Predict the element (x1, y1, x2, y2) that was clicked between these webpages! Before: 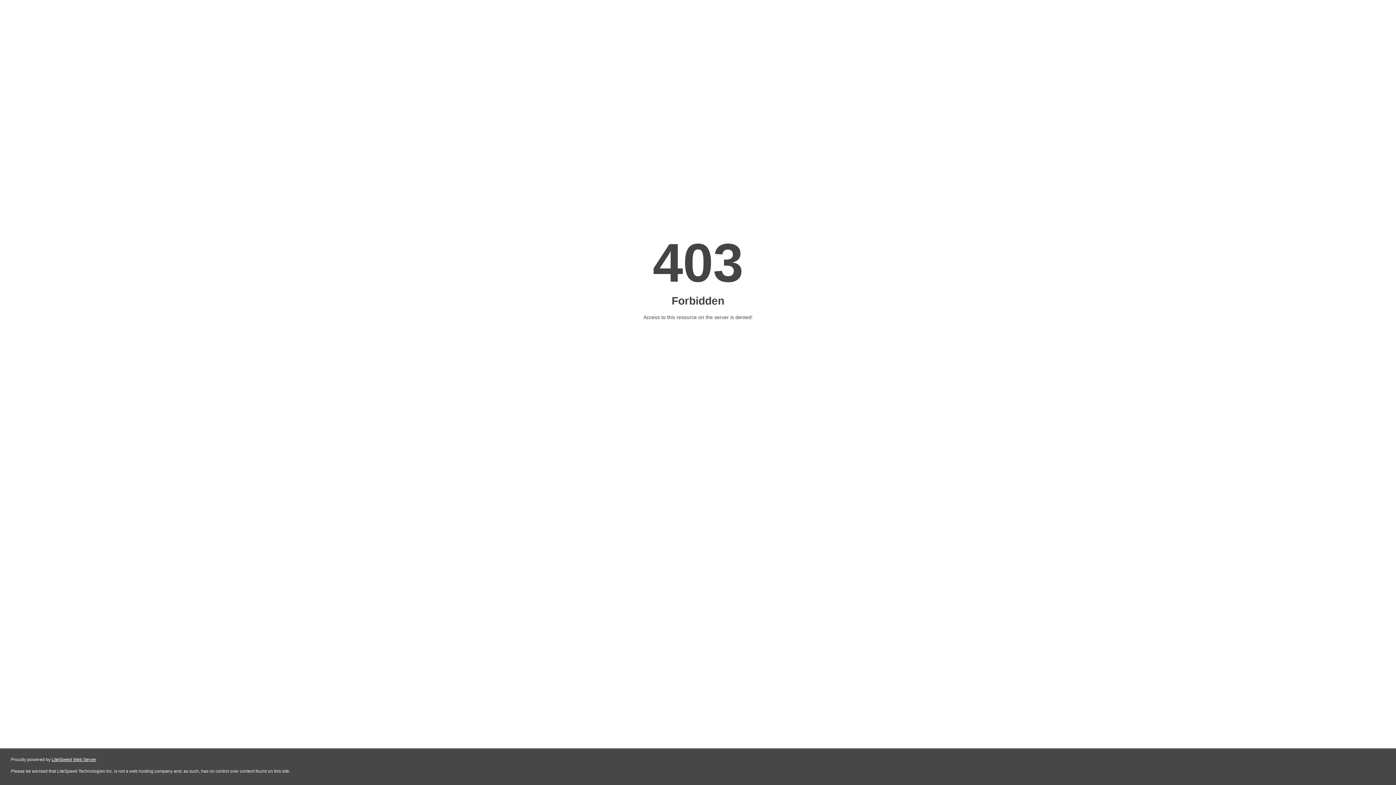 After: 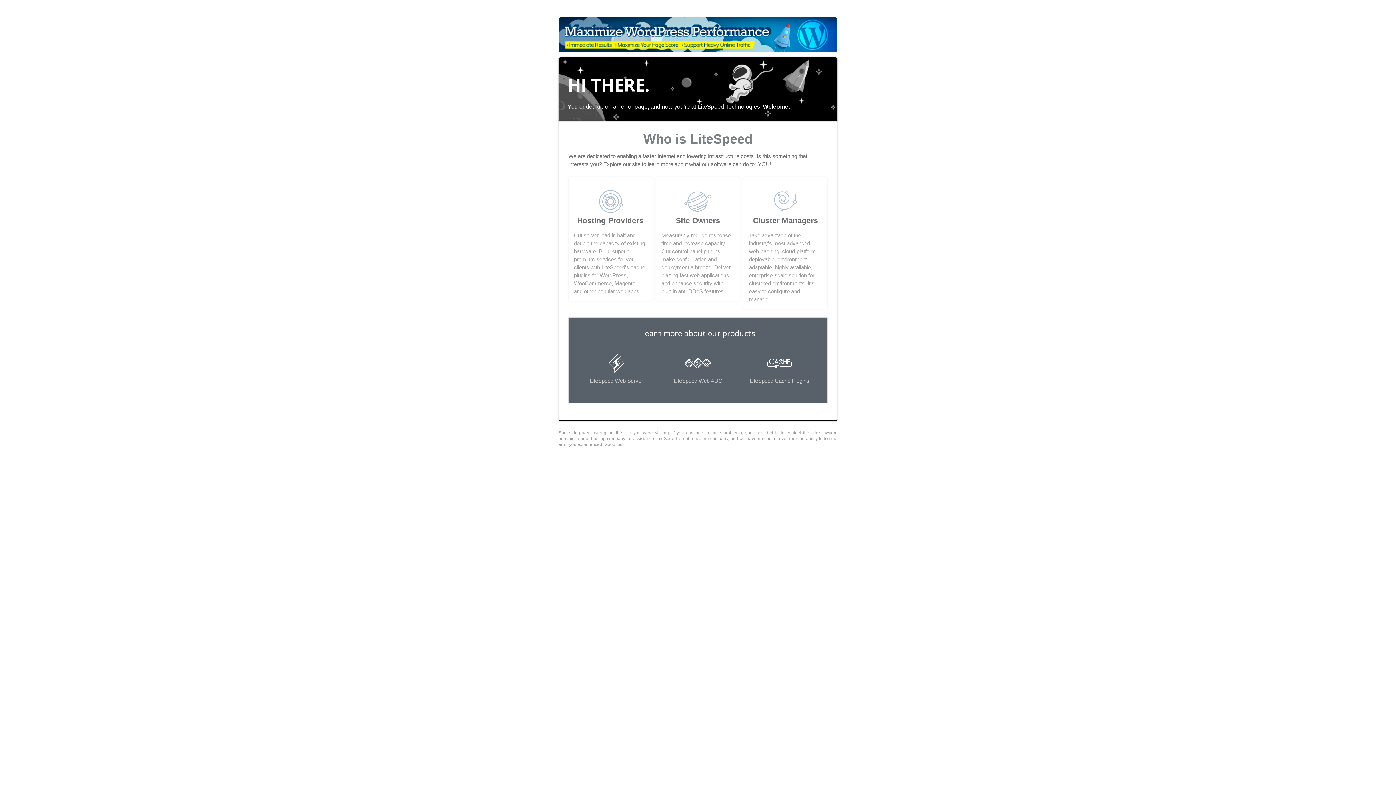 Action: bbox: (51, 757, 96, 762) label: LiteSpeed Web Server